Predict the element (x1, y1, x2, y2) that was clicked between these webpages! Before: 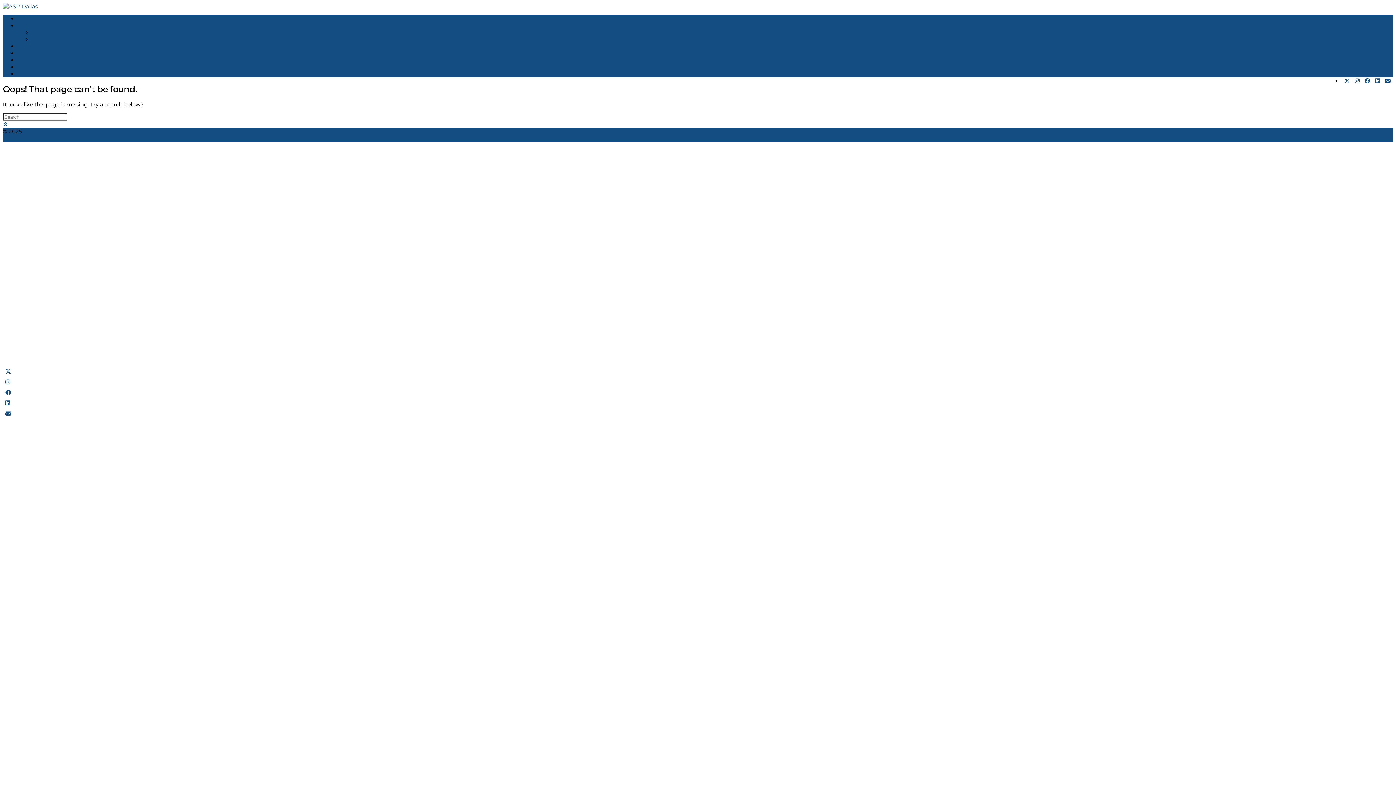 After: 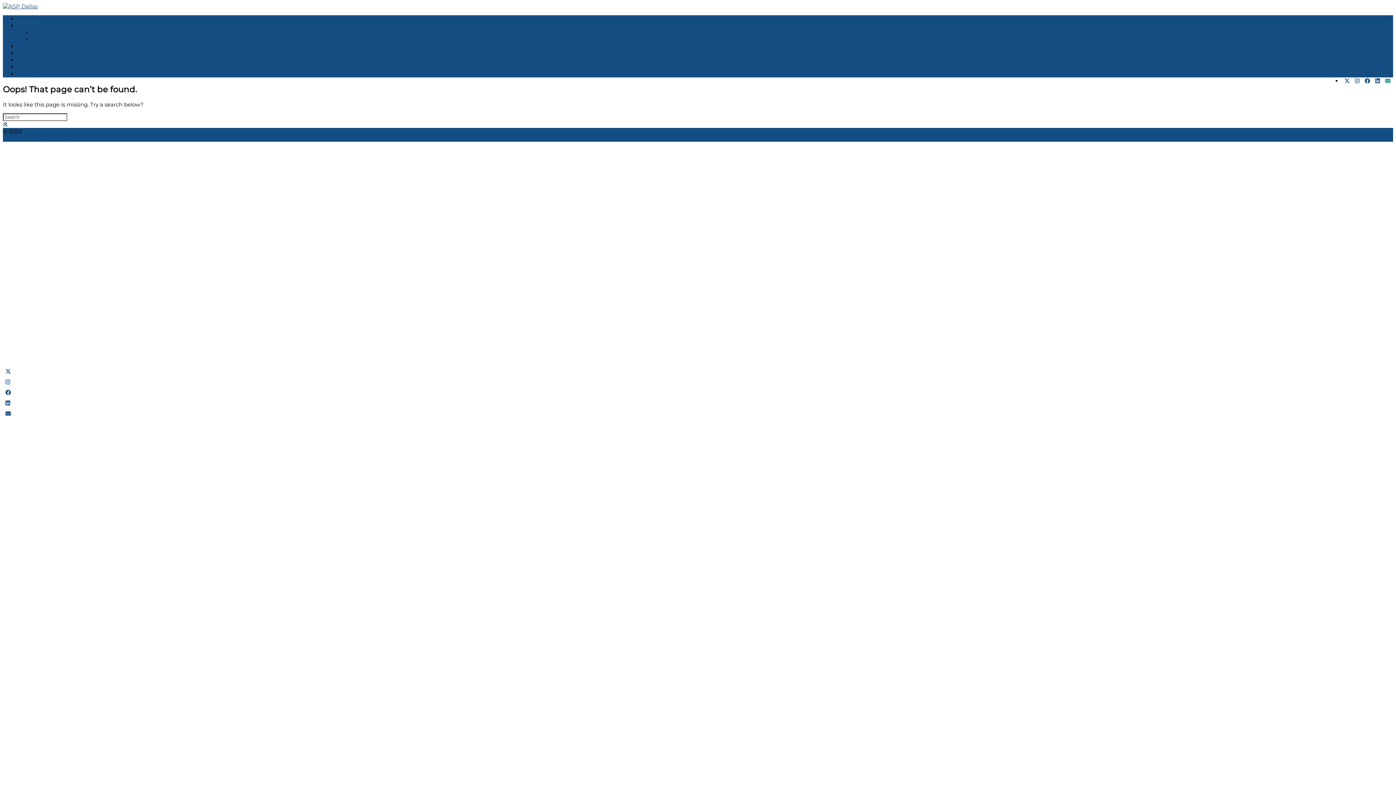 Action: bbox: (1385, 77, 1390, 84) label: Email